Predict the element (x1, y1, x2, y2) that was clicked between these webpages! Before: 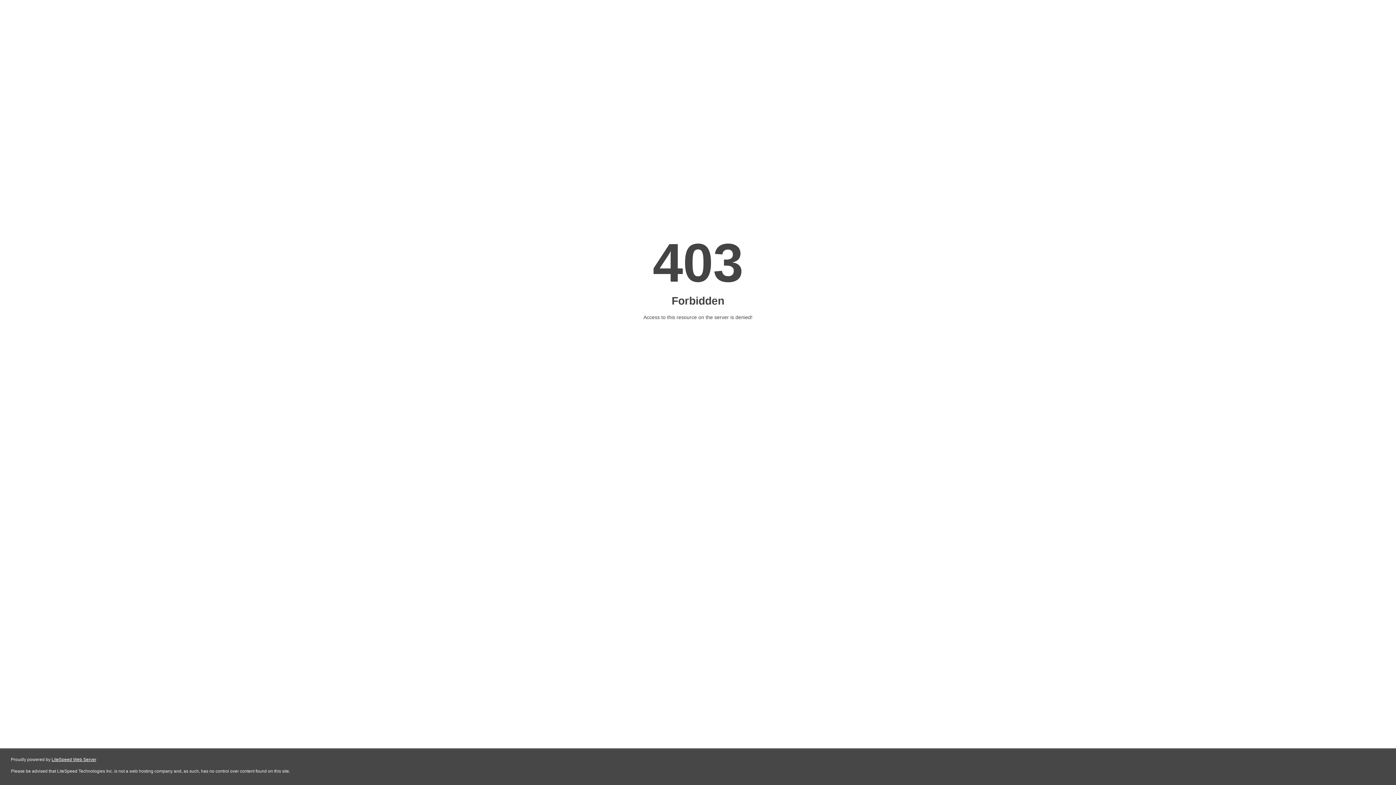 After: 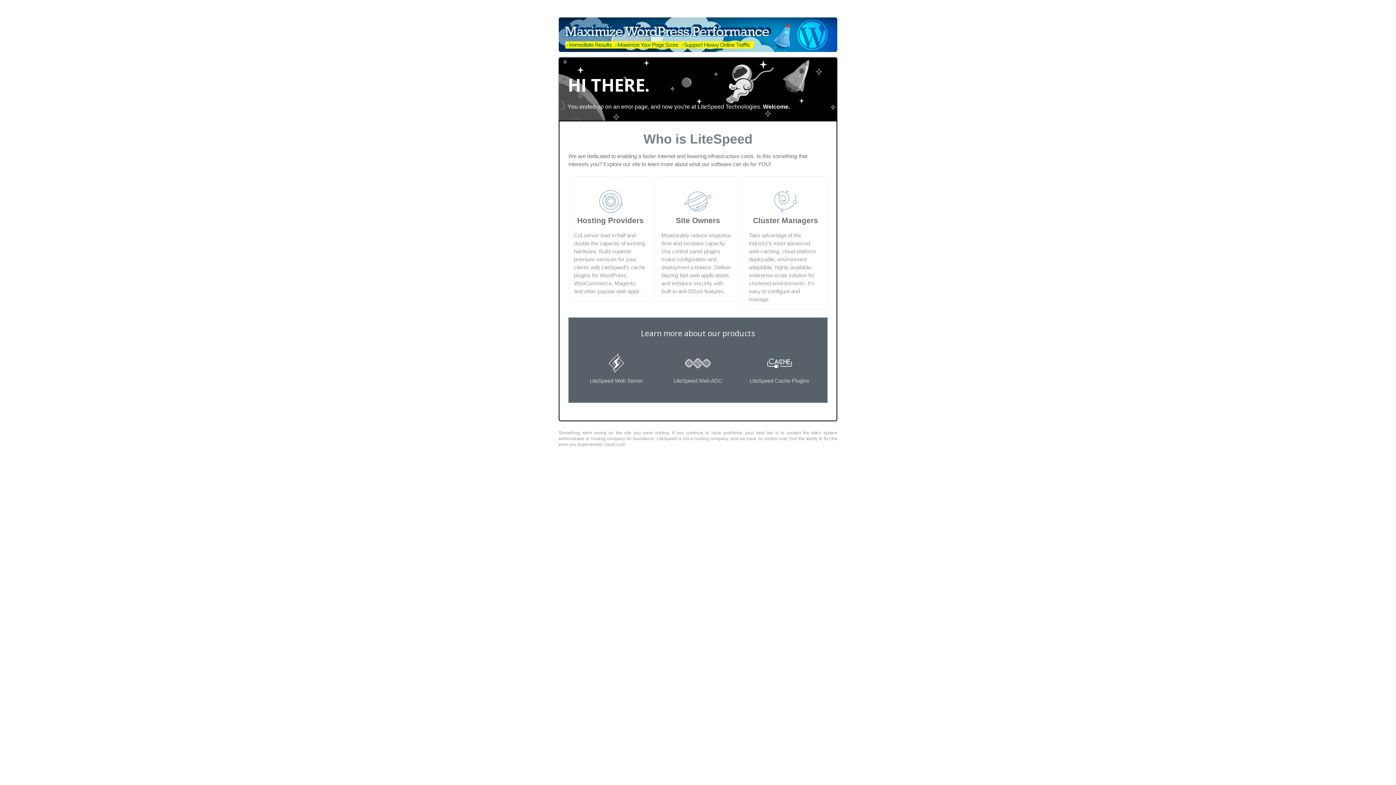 Action: label: LiteSpeed Web Server bbox: (51, 757, 96, 762)